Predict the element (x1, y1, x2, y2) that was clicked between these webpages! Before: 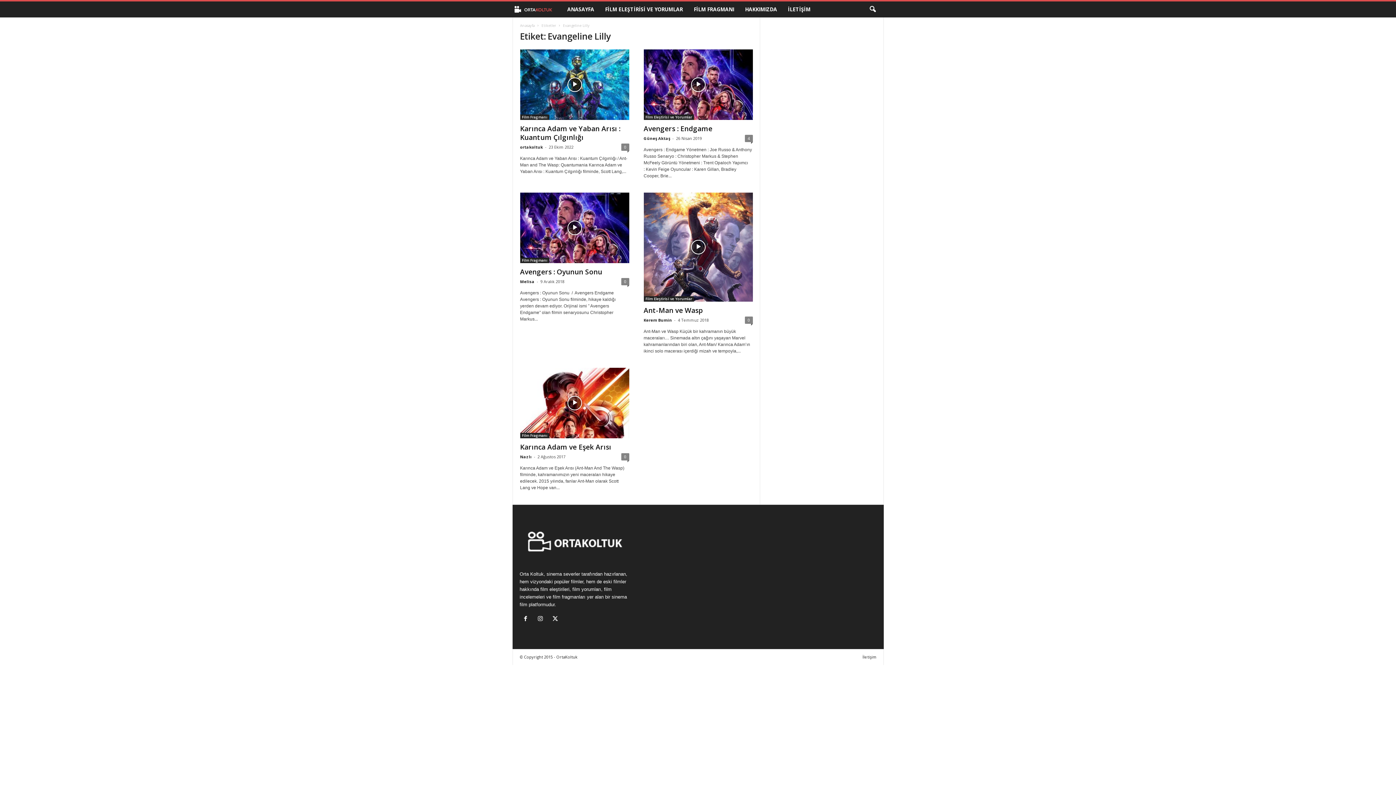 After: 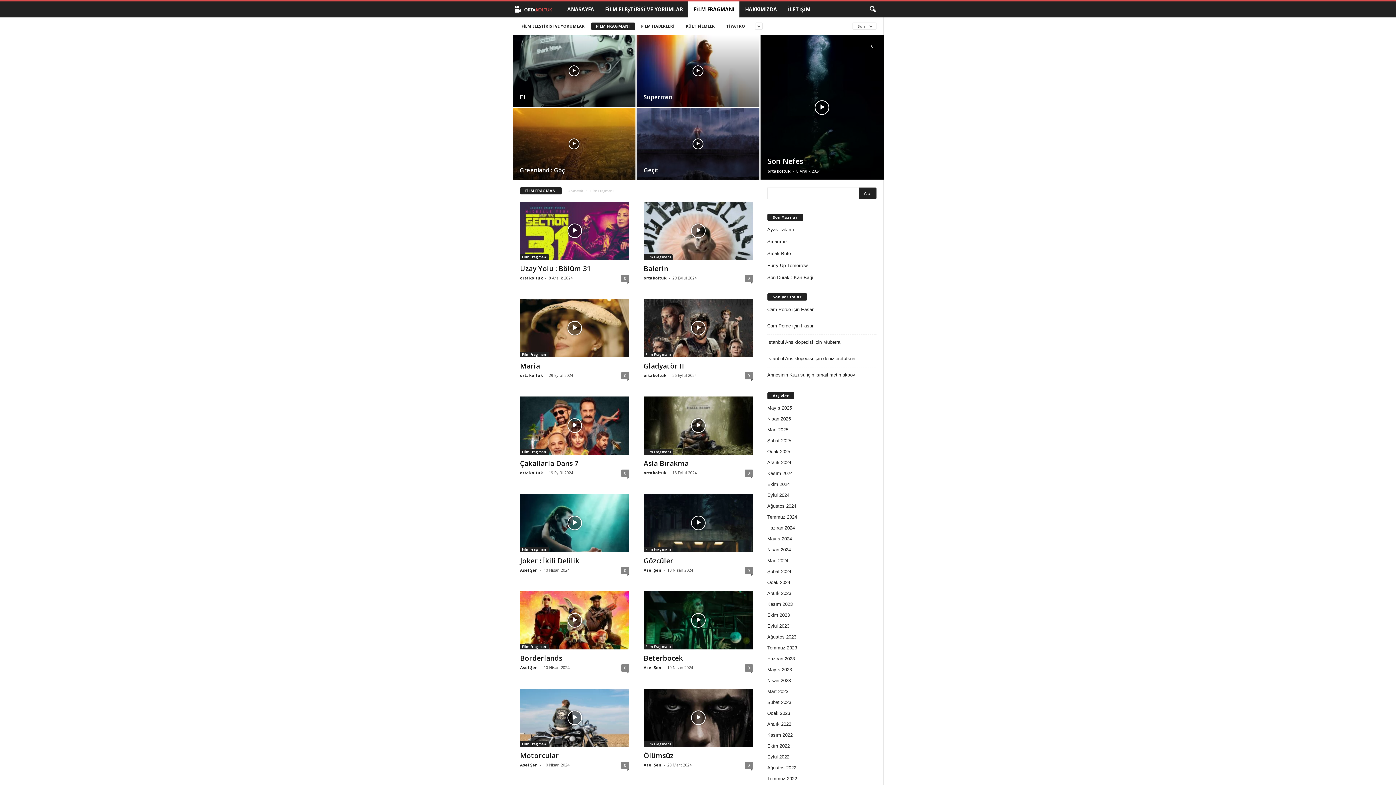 Action: label: Film Fragmanı bbox: (520, 257, 549, 263)